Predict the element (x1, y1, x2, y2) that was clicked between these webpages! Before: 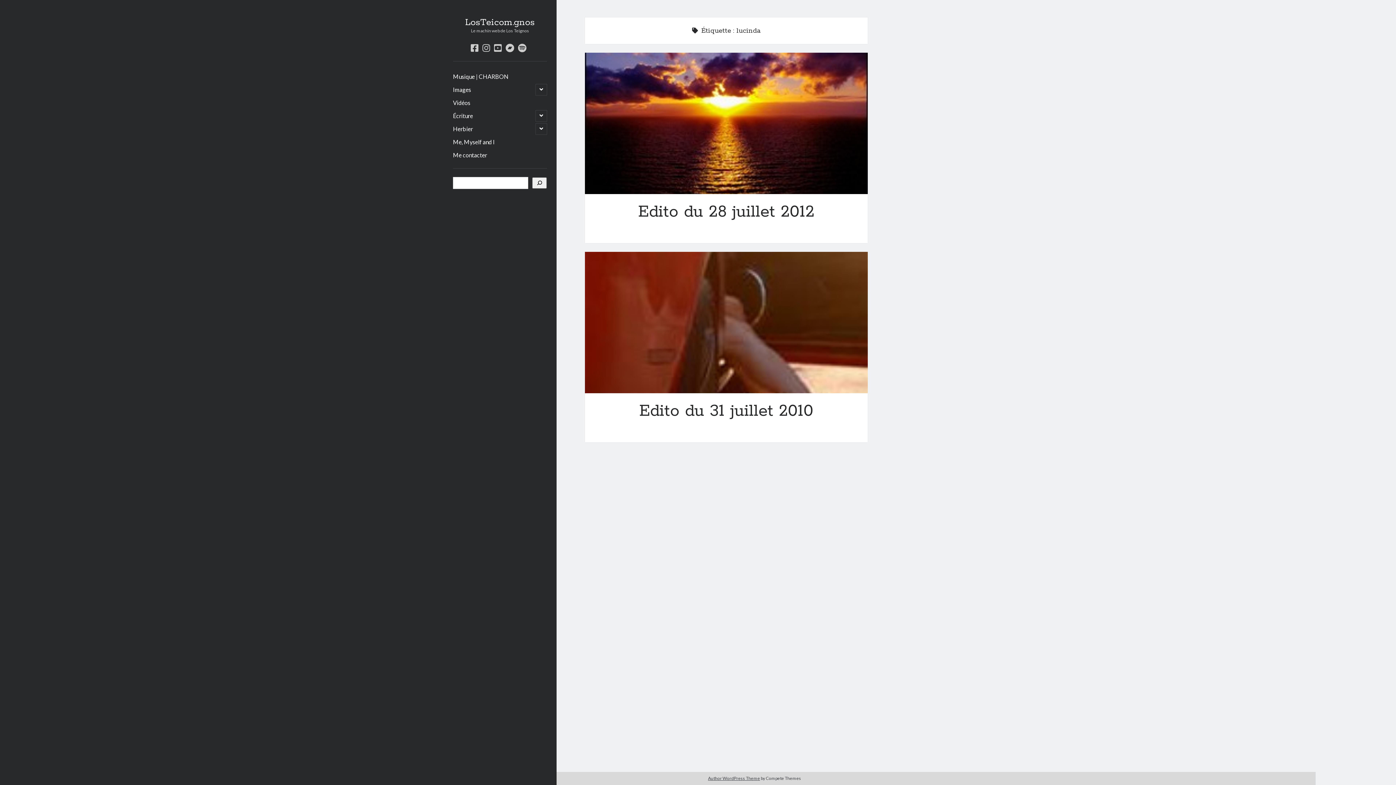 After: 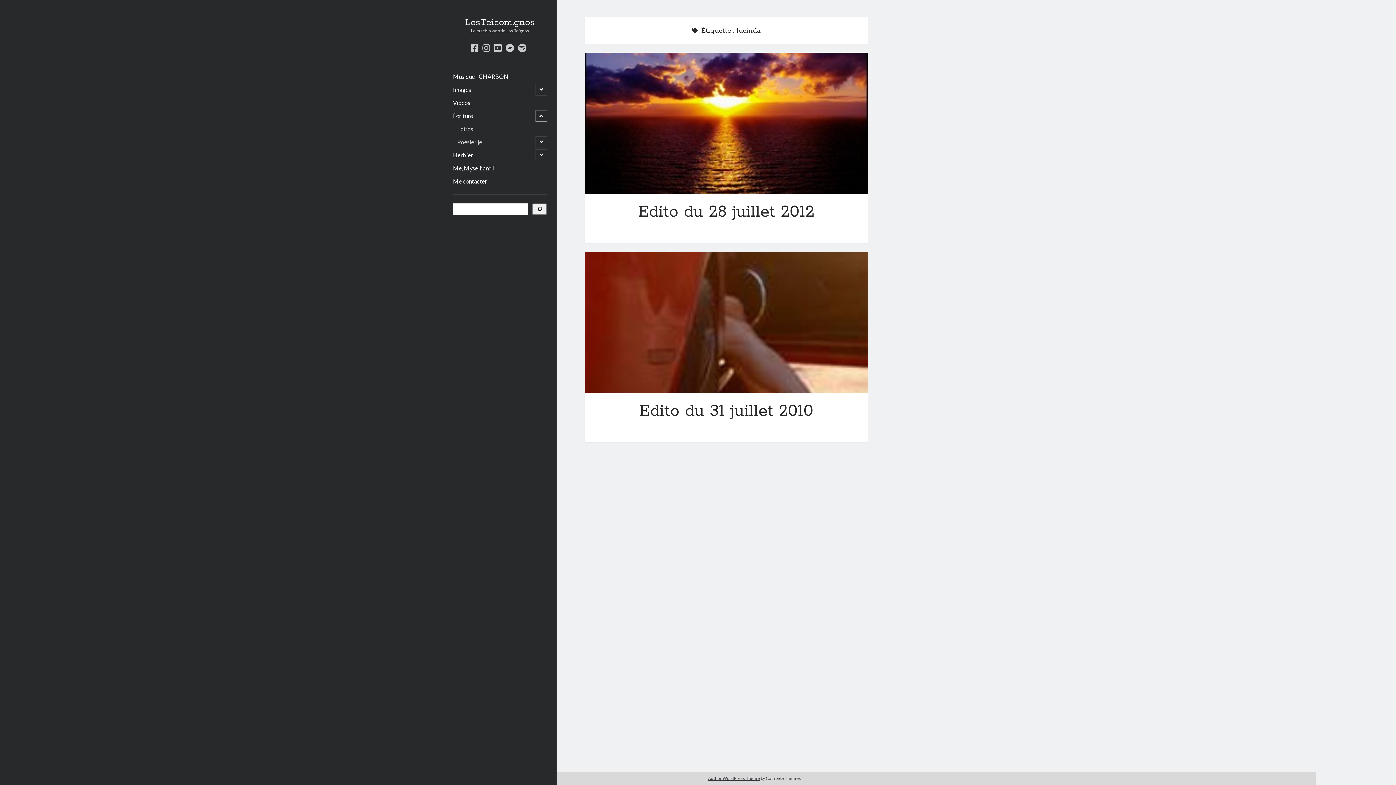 Action: bbox: (535, 110, 547, 121) label: open child menu